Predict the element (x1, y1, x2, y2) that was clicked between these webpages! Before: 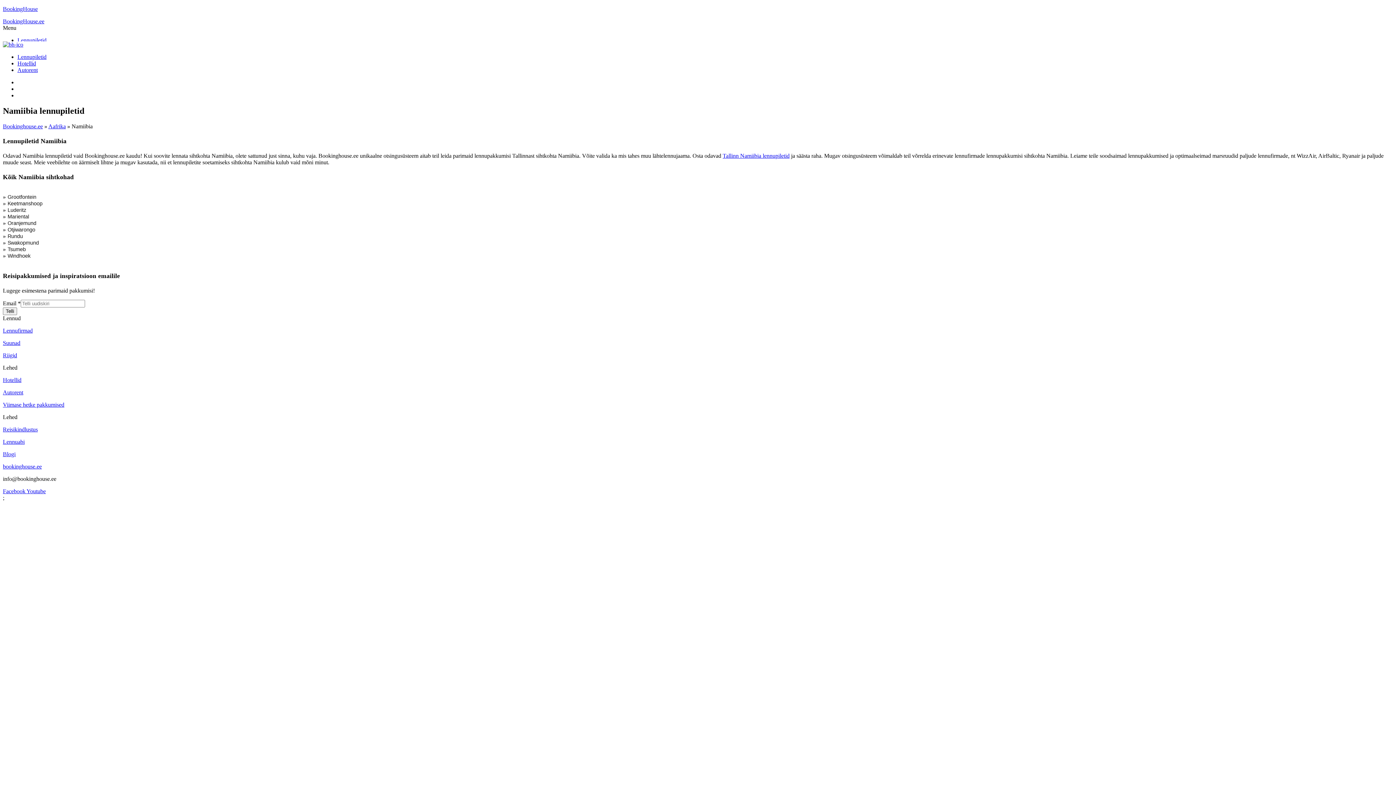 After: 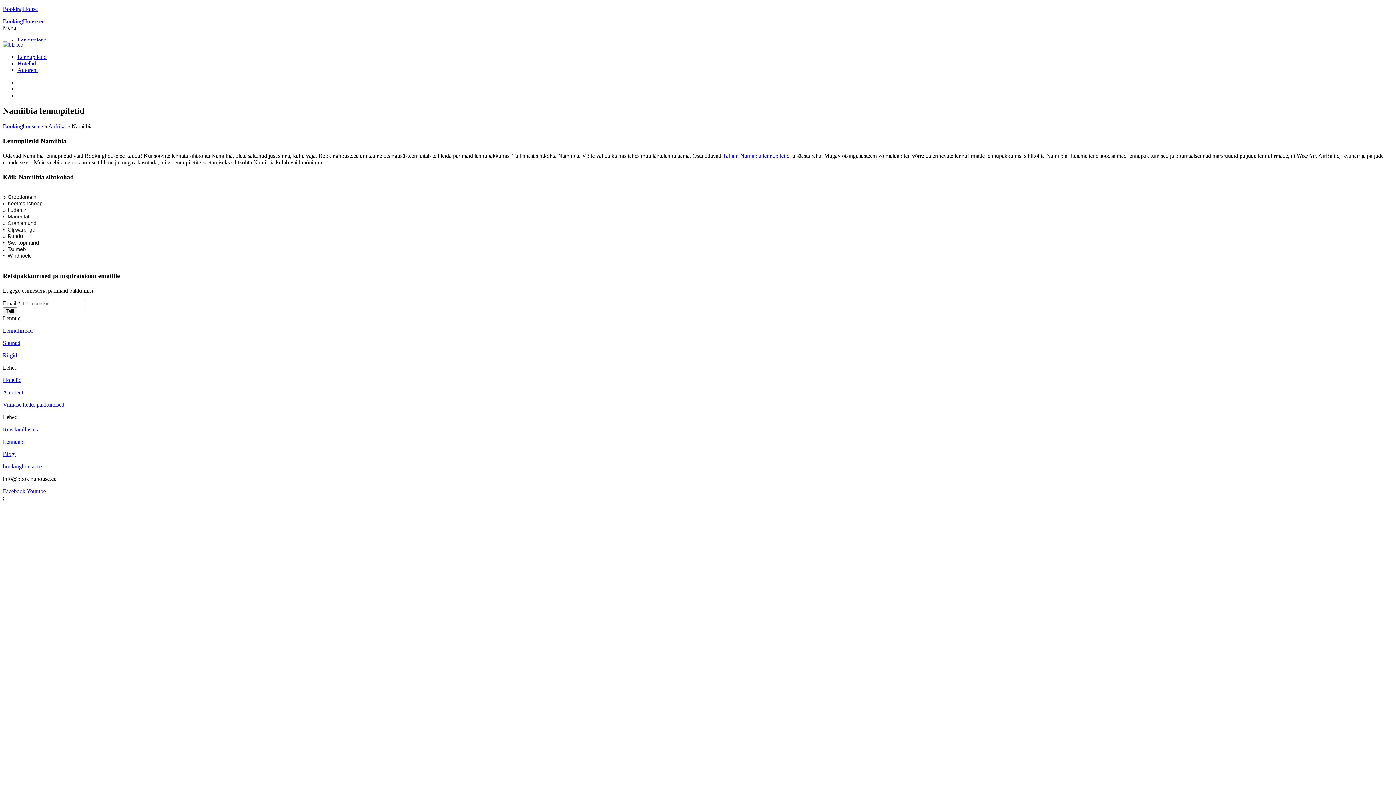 Action: bbox: (2, 488, 26, 494) label: Facebook 